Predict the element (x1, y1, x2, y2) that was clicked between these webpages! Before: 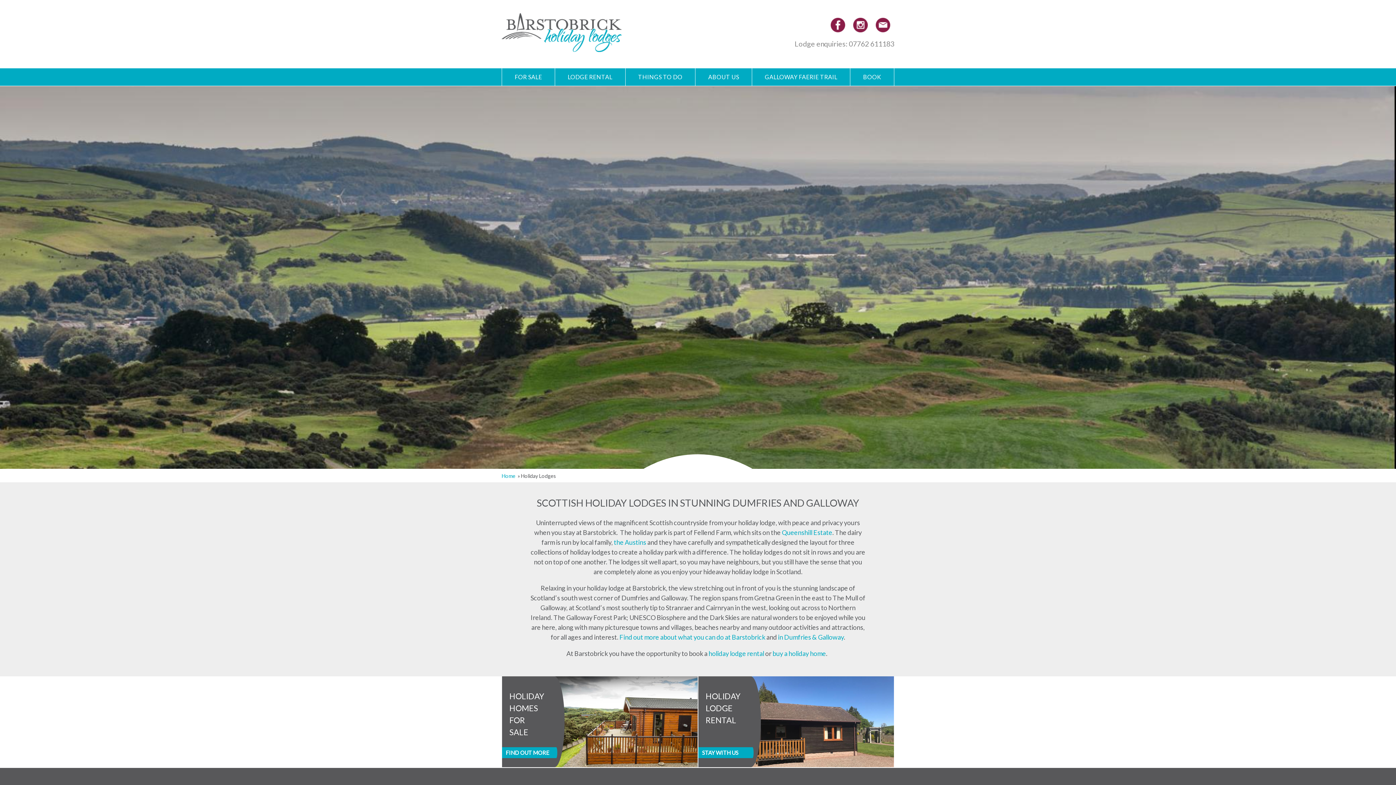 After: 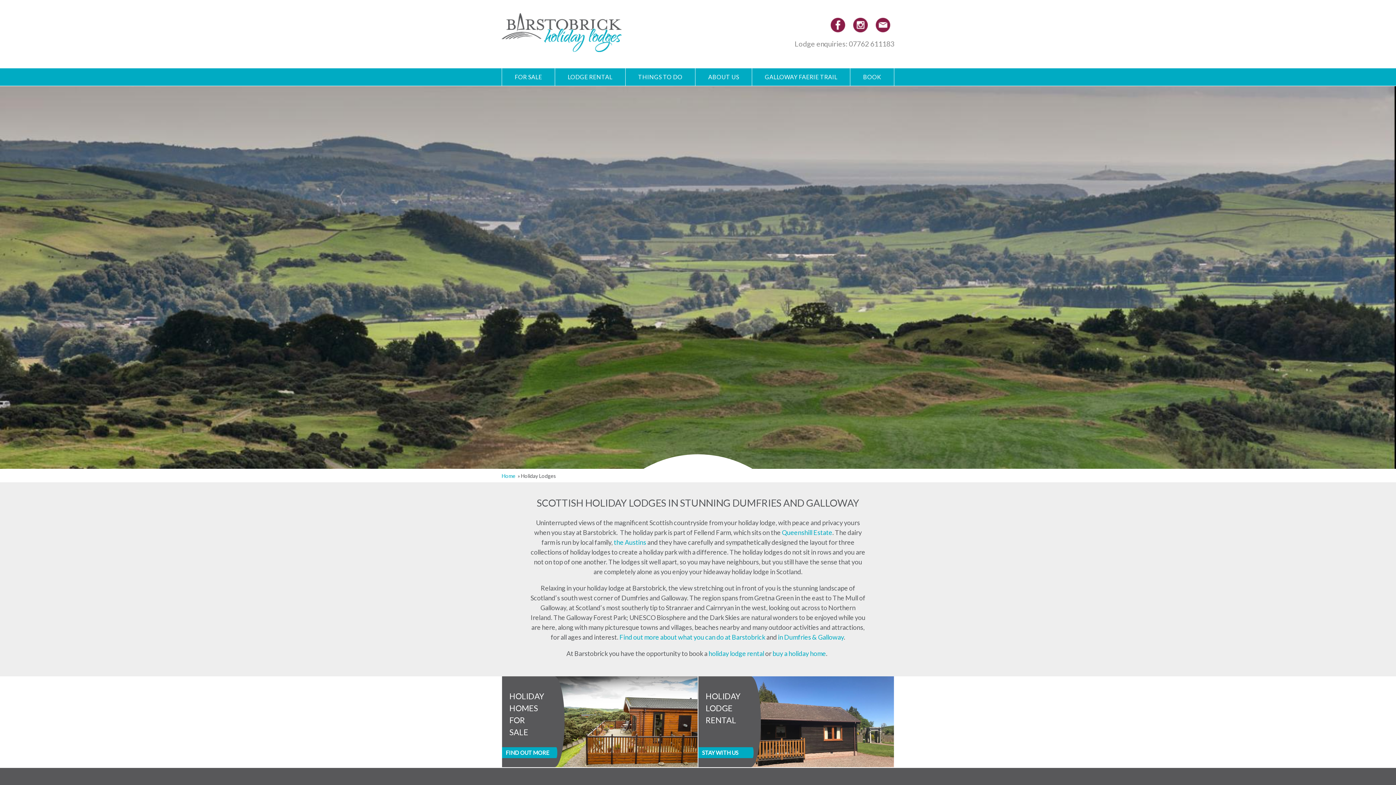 Action: bbox: (827, 17, 849, 32)